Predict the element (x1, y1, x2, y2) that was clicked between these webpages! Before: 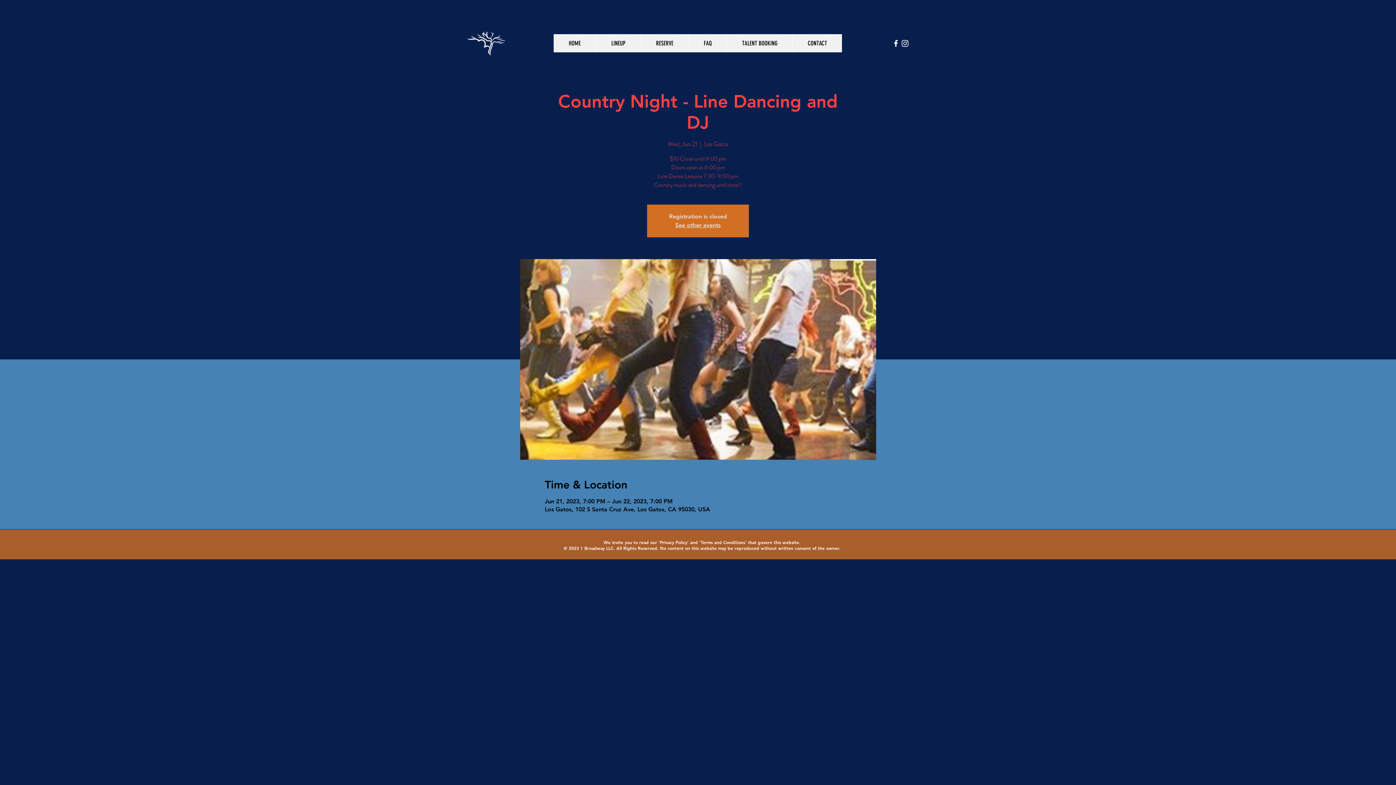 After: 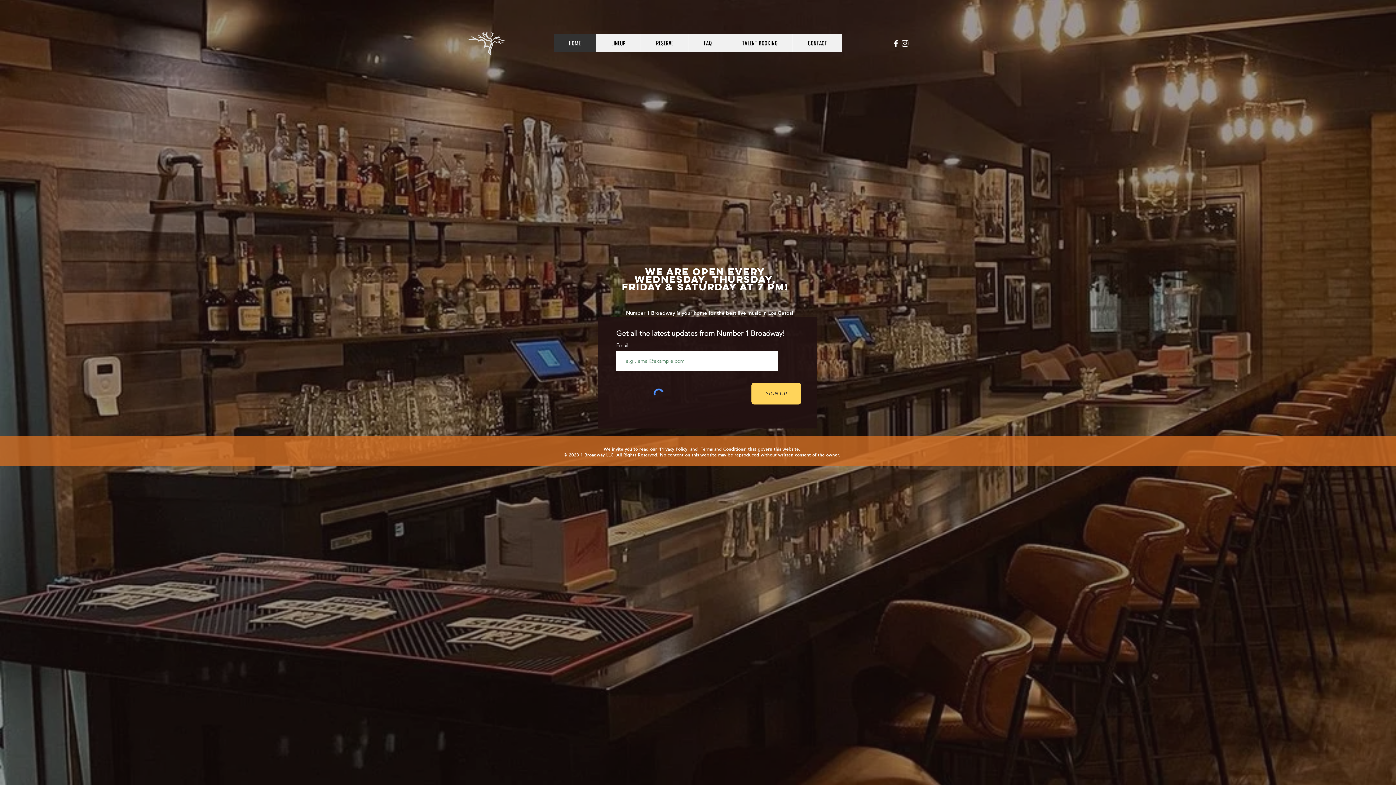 Action: bbox: (467, 31, 505, 55)